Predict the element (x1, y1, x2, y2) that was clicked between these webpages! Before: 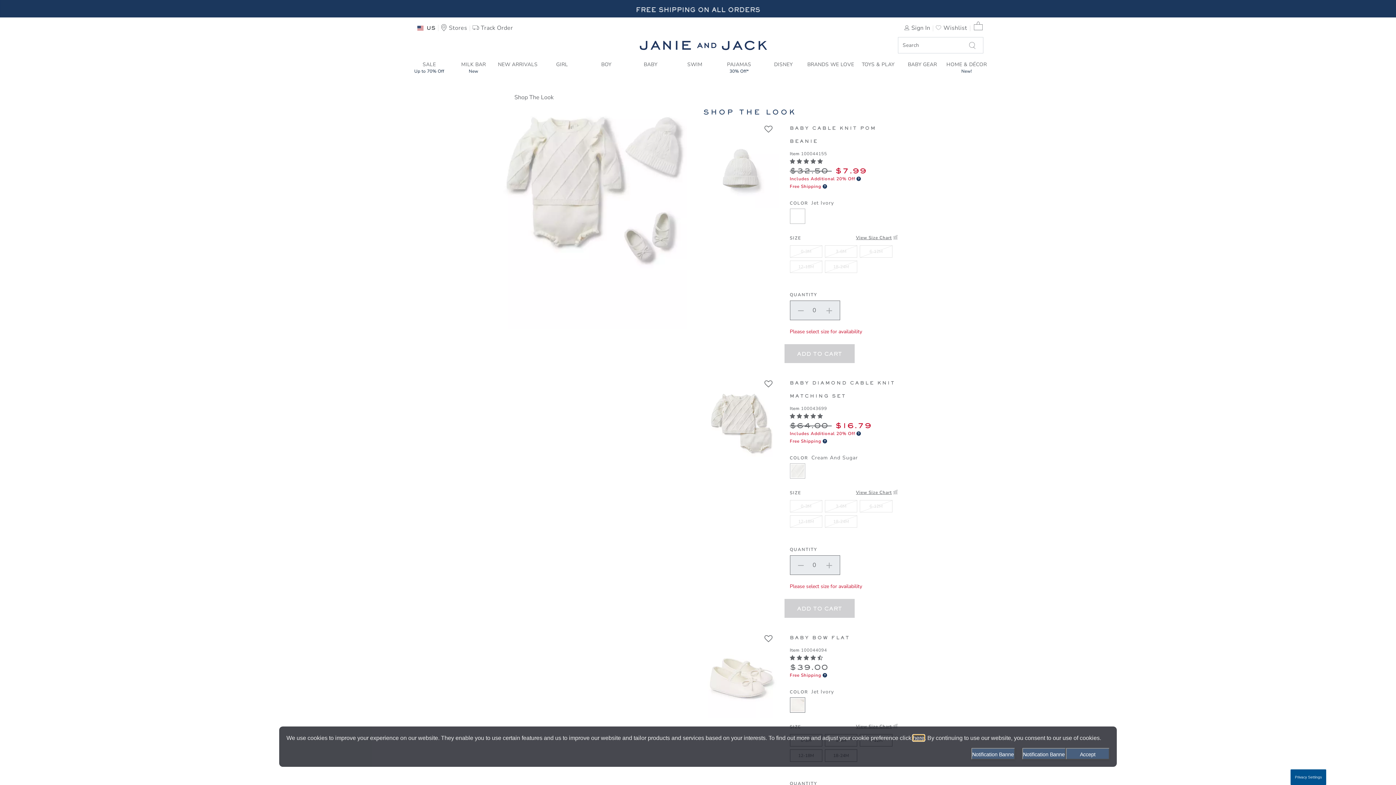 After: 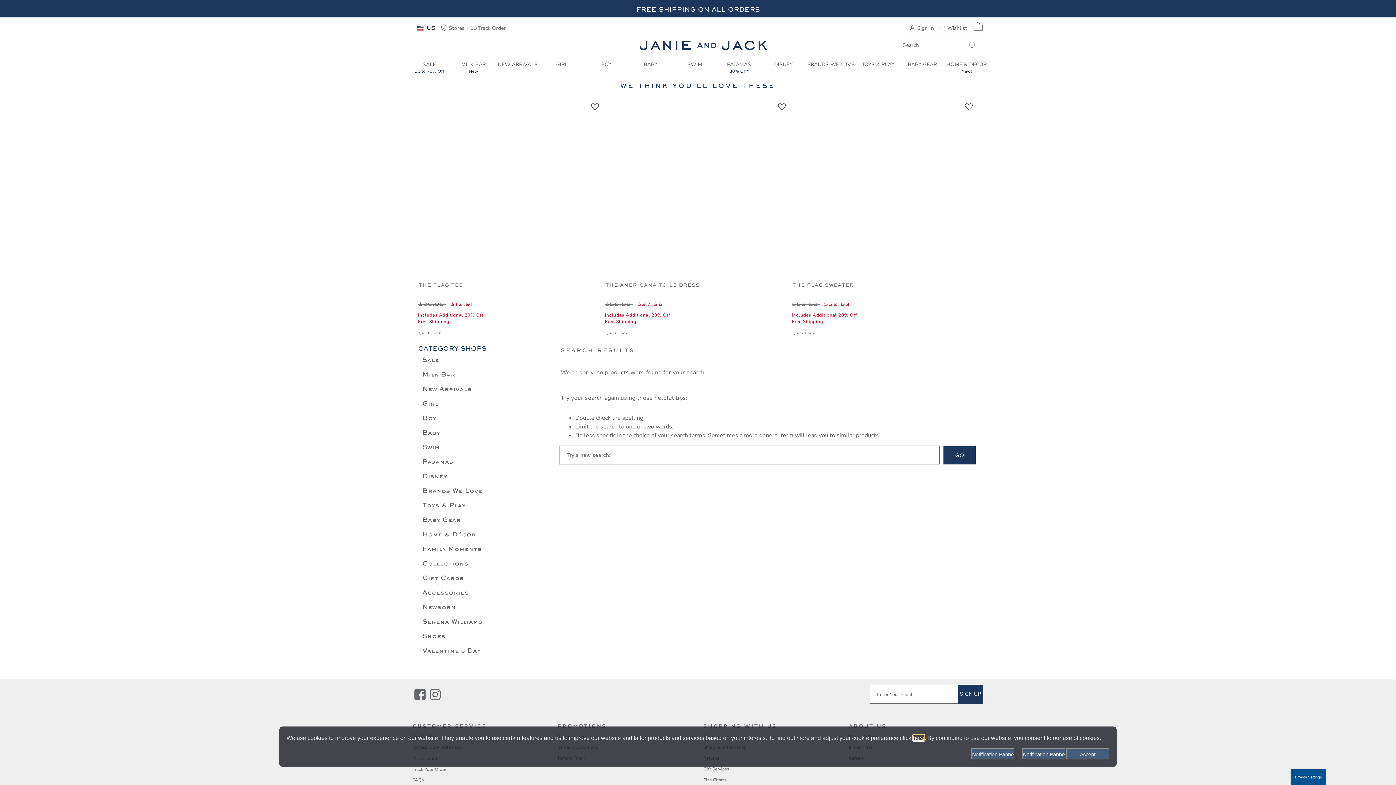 Action: label: Submit search keywords bbox: (969, 41, 976, 49)